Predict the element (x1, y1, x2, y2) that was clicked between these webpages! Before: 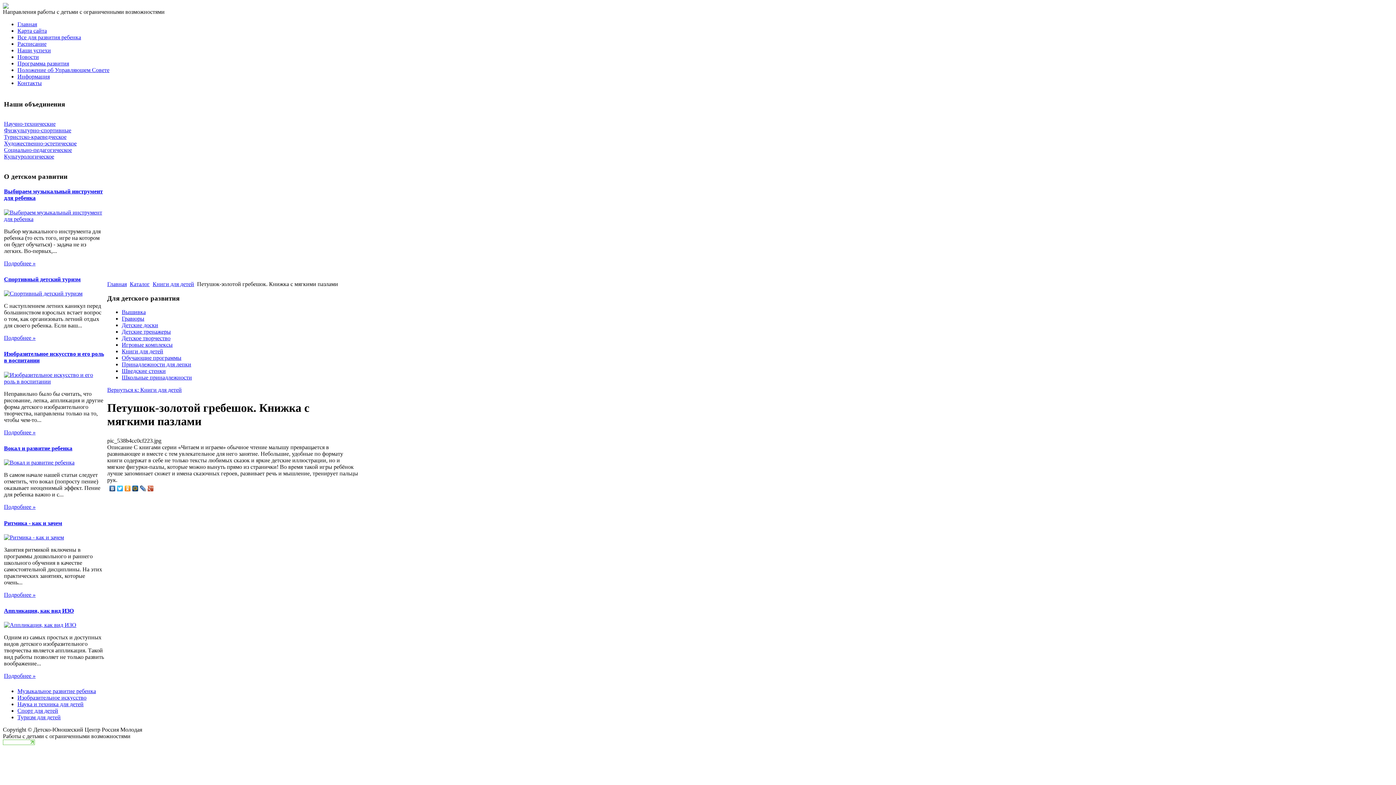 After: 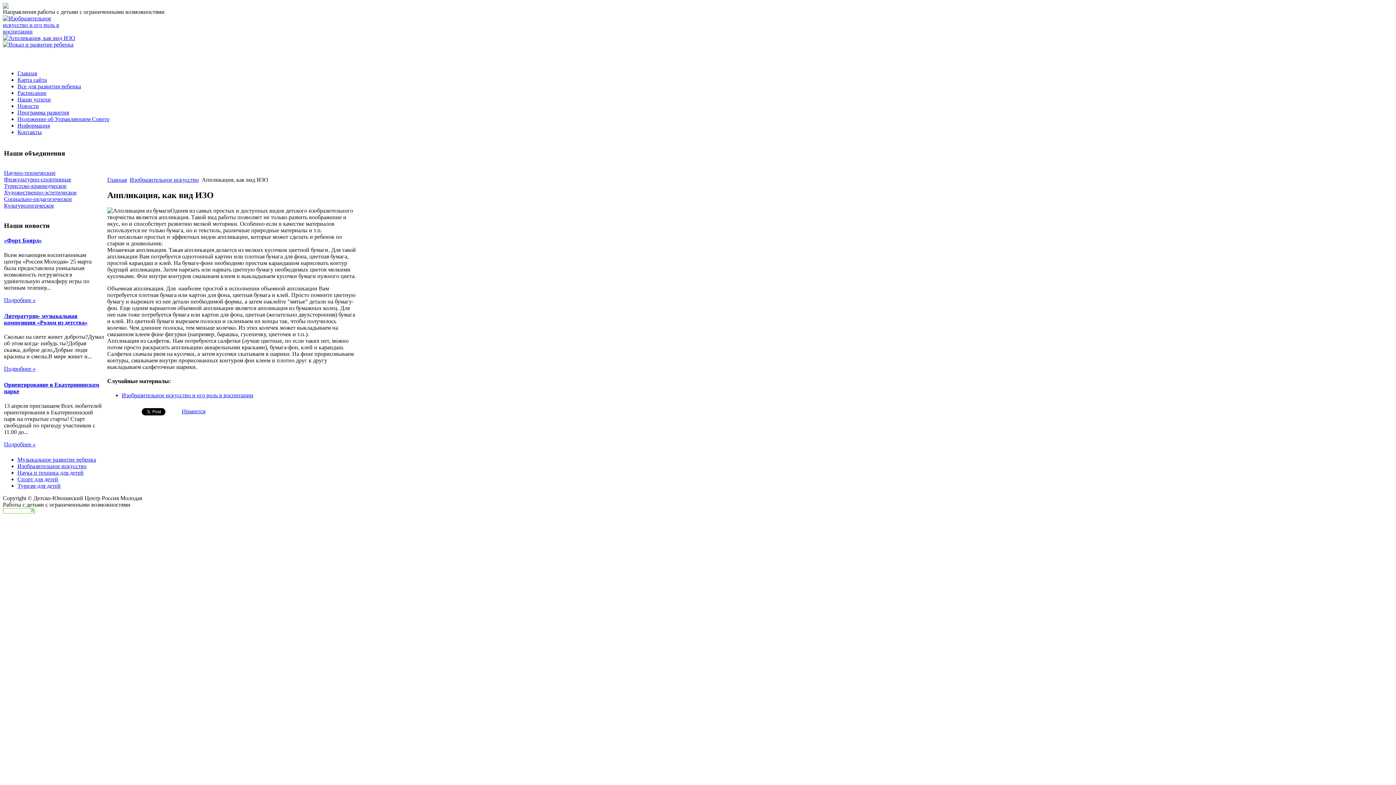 Action: bbox: (4, 673, 35, 679) label: Подробнее »